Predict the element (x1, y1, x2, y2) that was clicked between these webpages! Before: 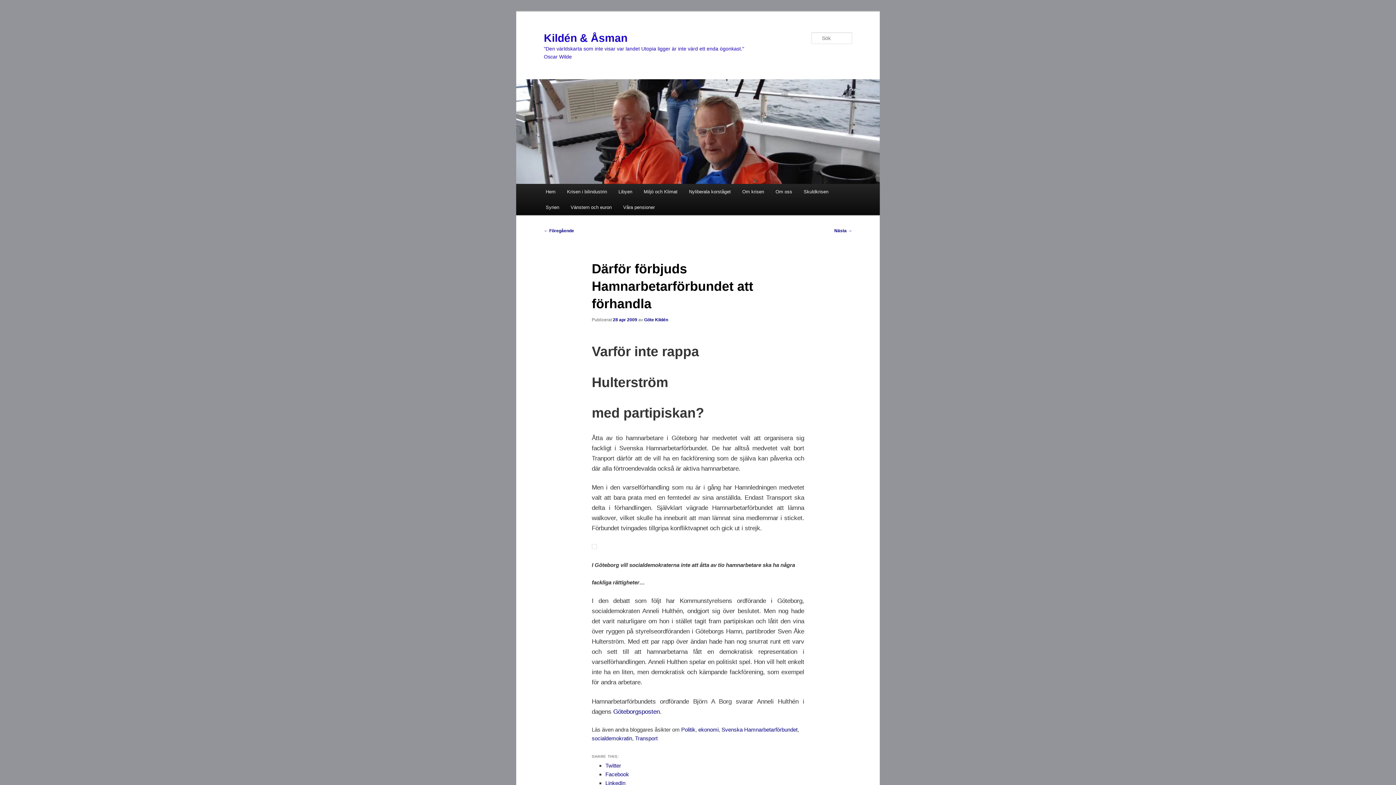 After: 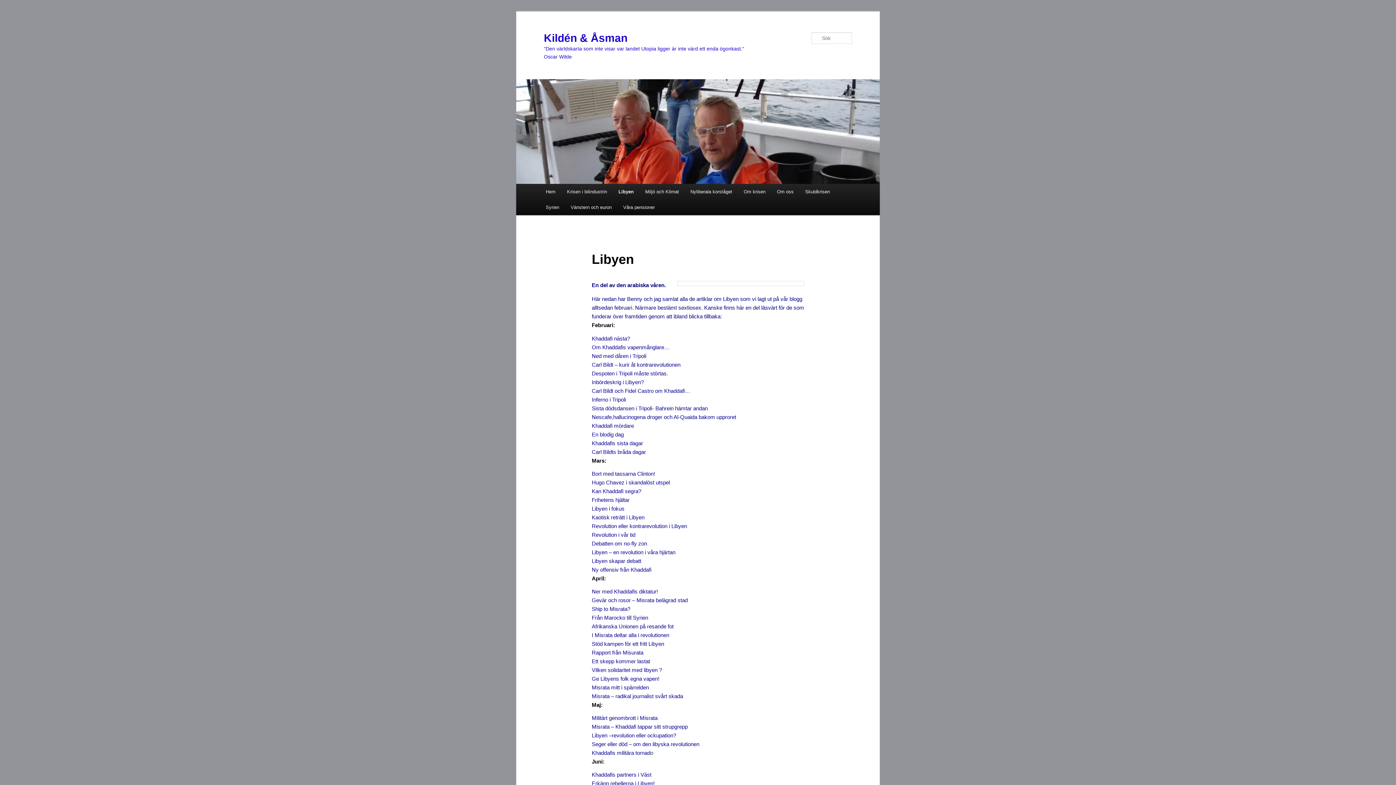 Action: label: Libyen bbox: (612, 184, 638, 199)